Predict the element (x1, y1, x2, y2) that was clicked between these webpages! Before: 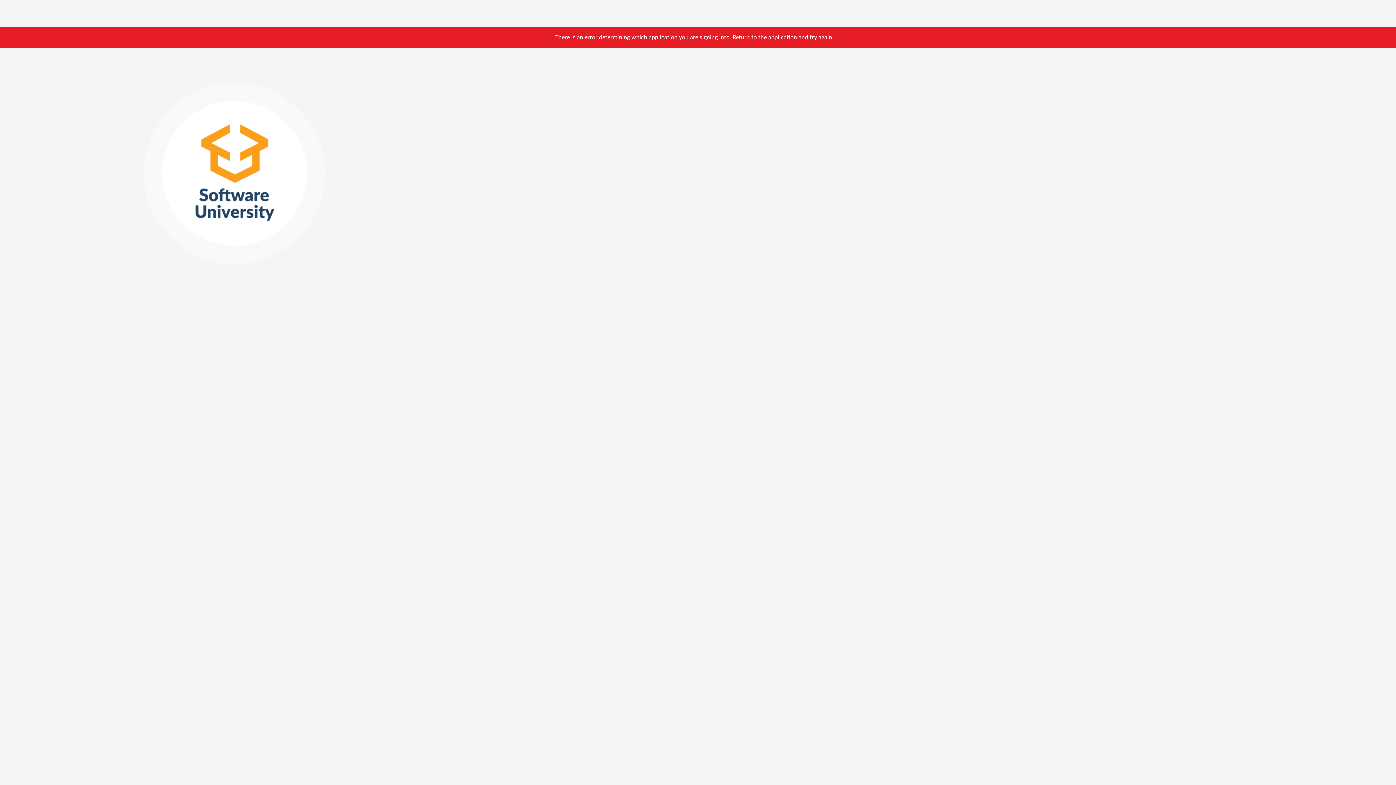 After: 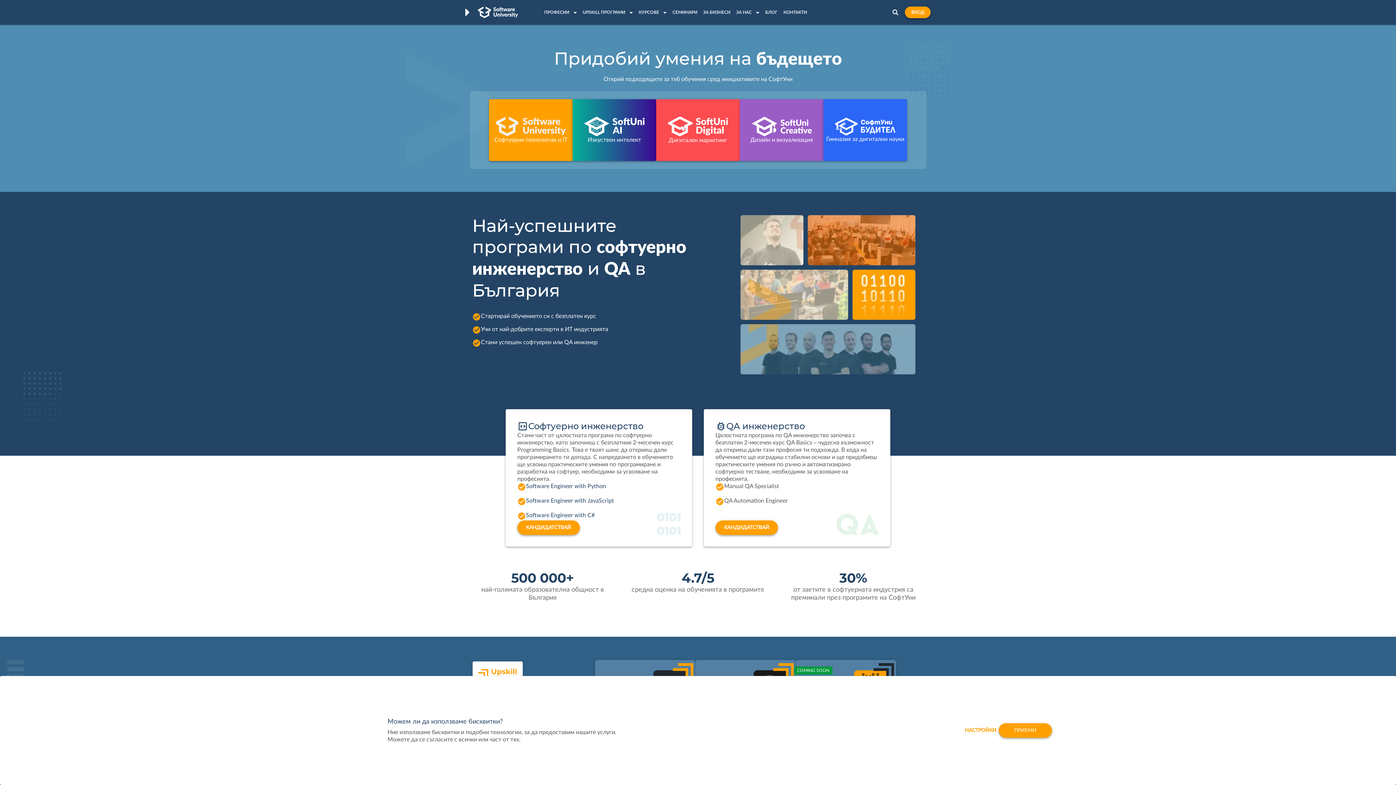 Action: bbox: (143, 170, 325, 176)